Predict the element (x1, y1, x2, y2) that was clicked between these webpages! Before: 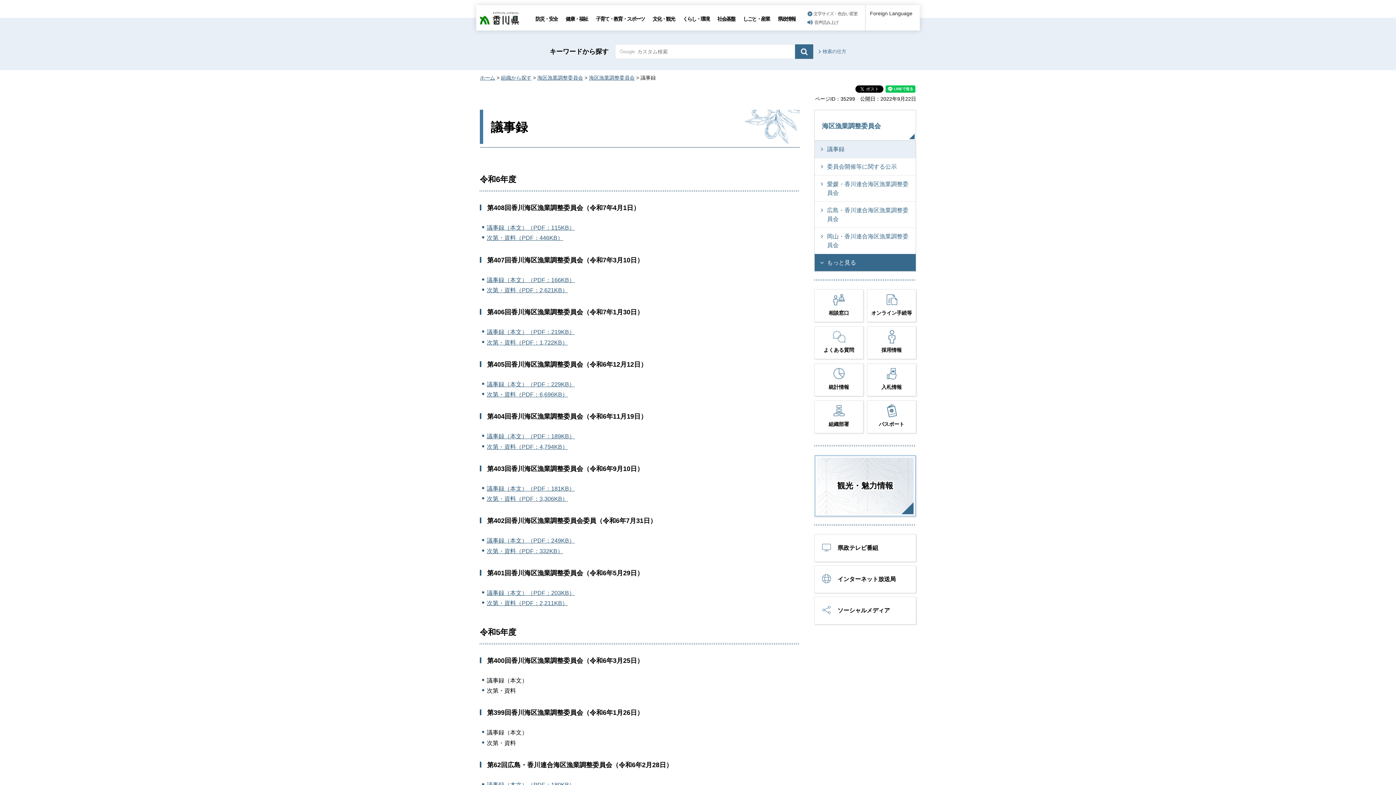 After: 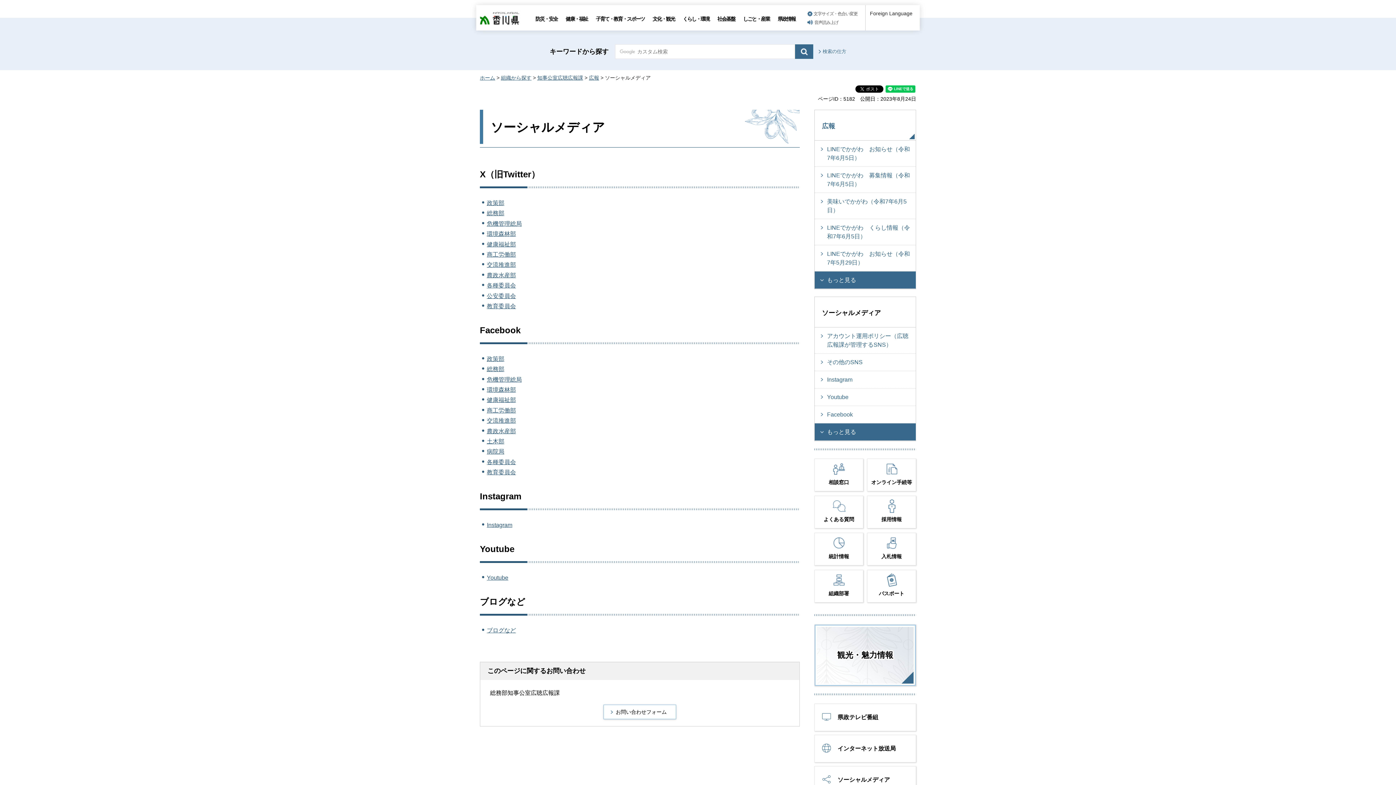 Action: label: ソーシャルメディア bbox: (837, 607, 890, 613)